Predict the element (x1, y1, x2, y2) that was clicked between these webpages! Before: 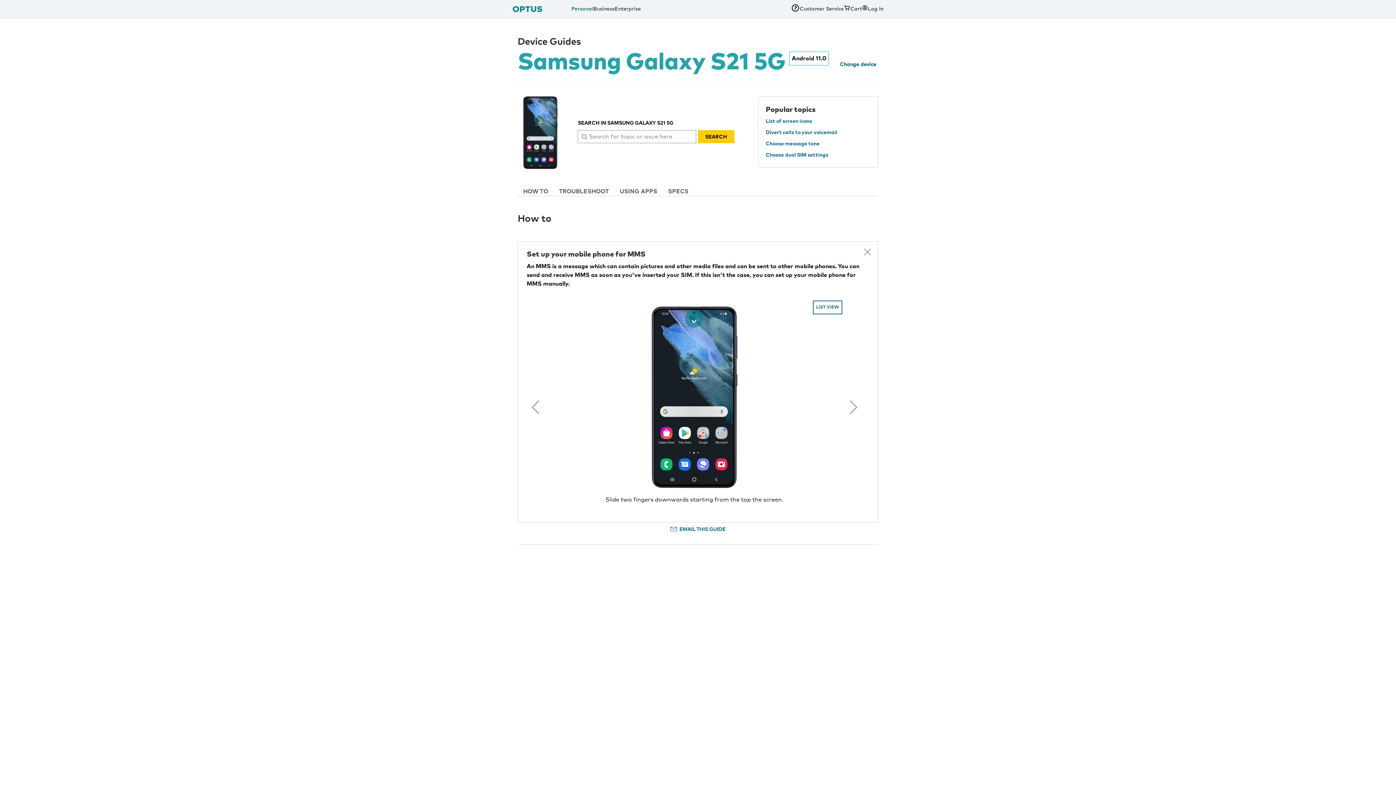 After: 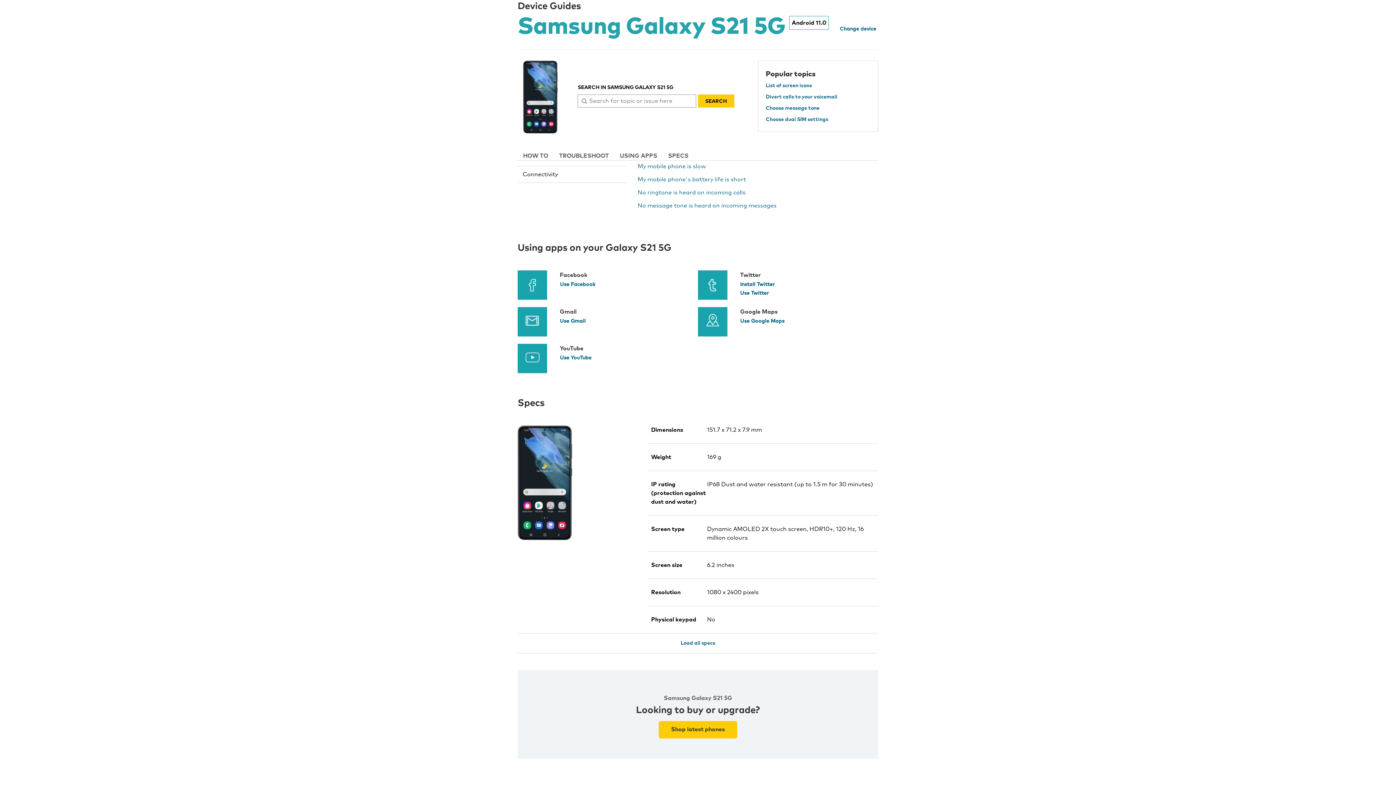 Action: label: TROUBLESHOOT bbox: (559, 187, 609, 196)